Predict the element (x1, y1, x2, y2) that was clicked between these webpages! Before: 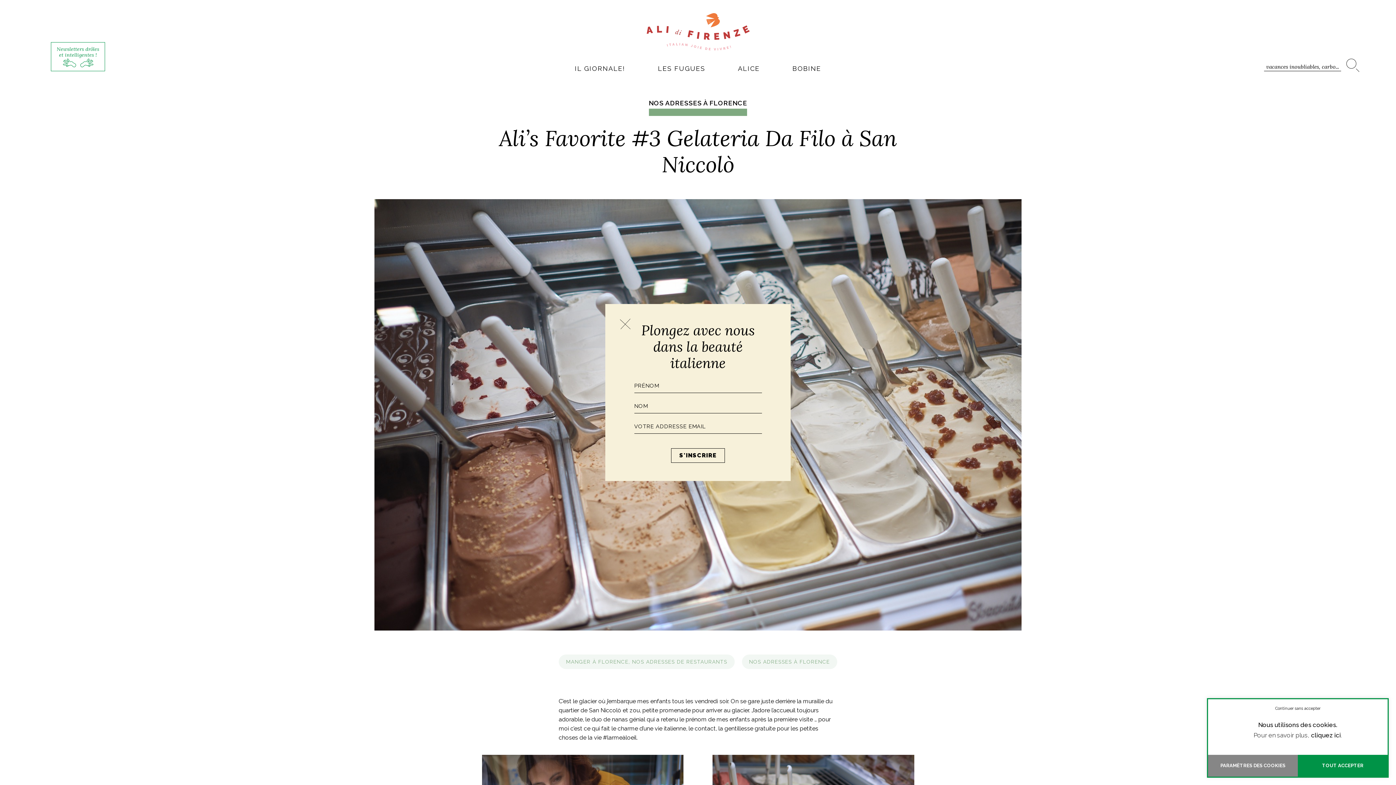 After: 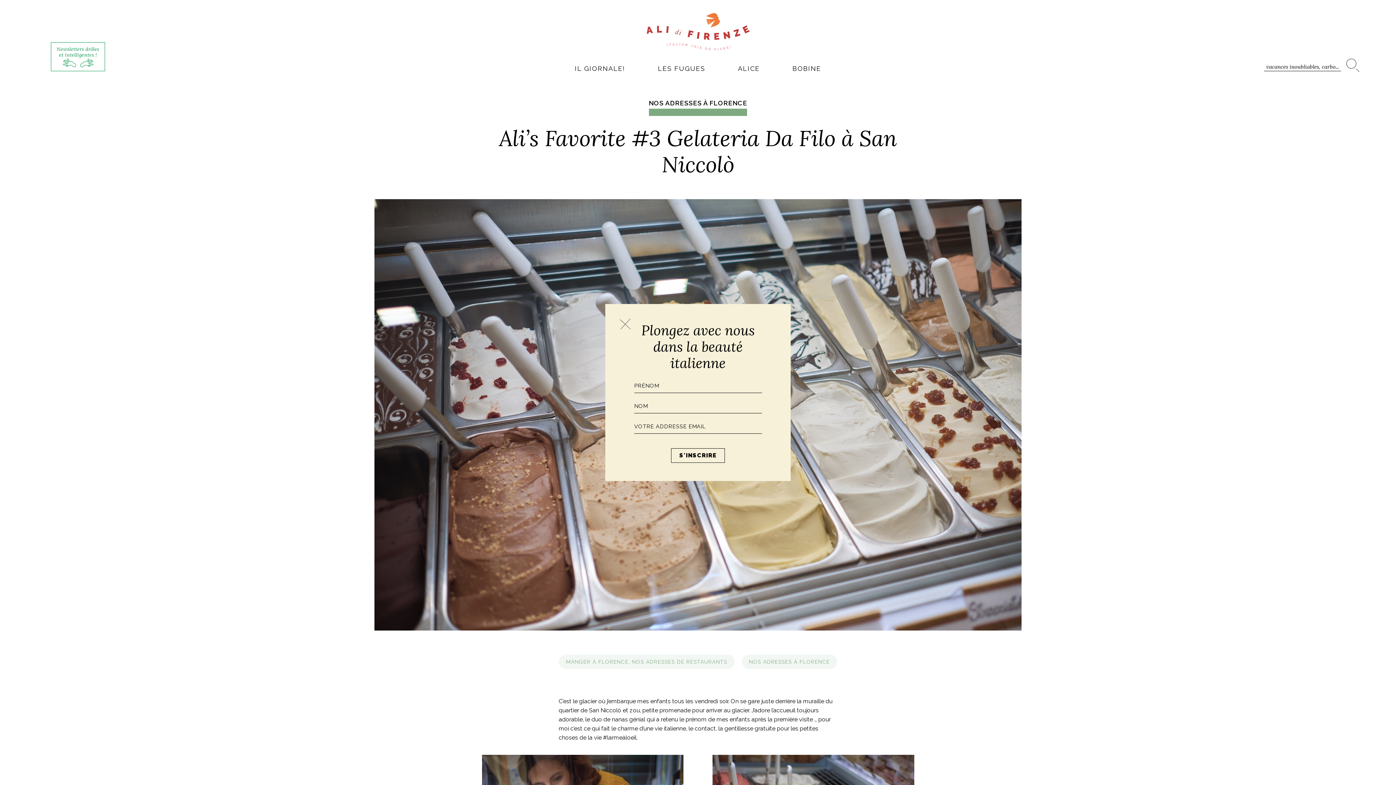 Action: bbox: (1275, 705, 1320, 712) label: Continuer sans accepter